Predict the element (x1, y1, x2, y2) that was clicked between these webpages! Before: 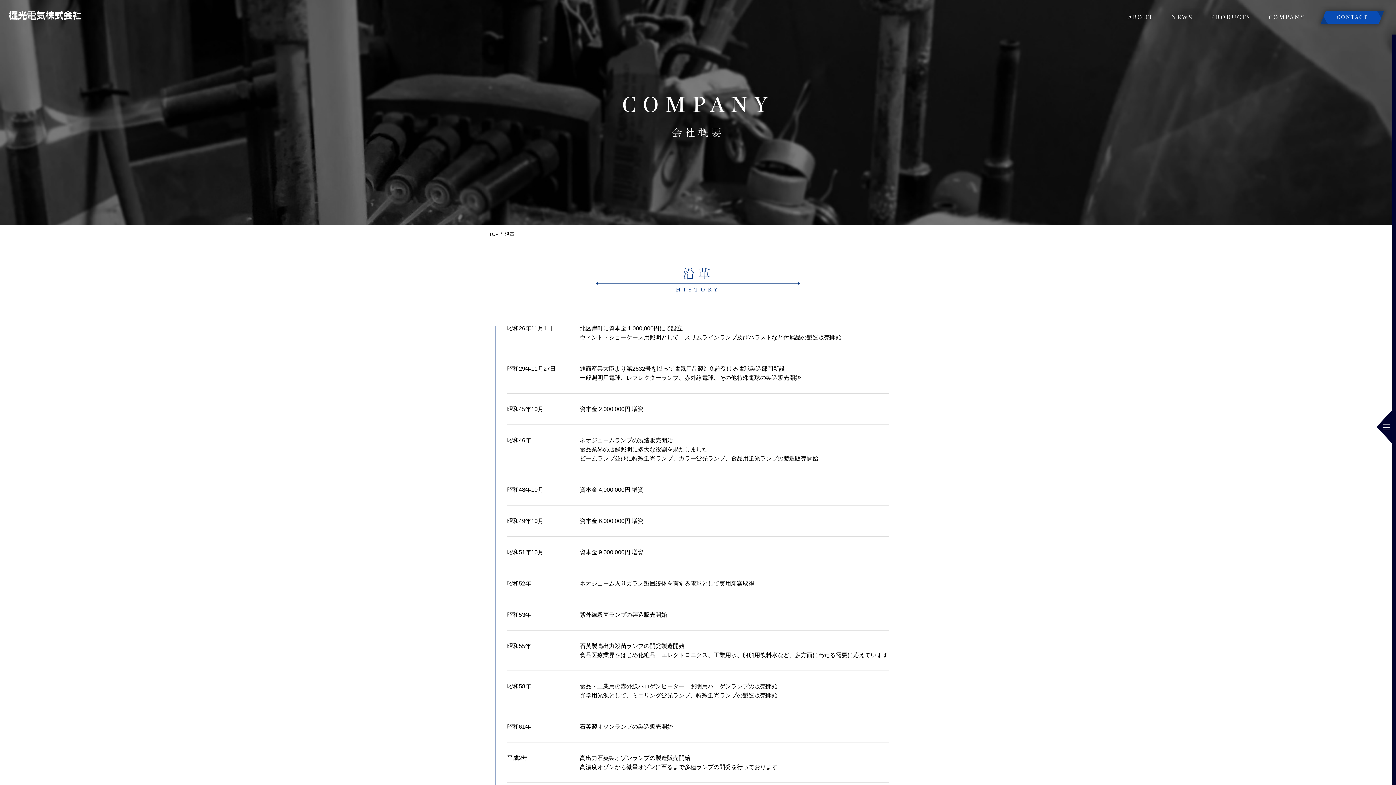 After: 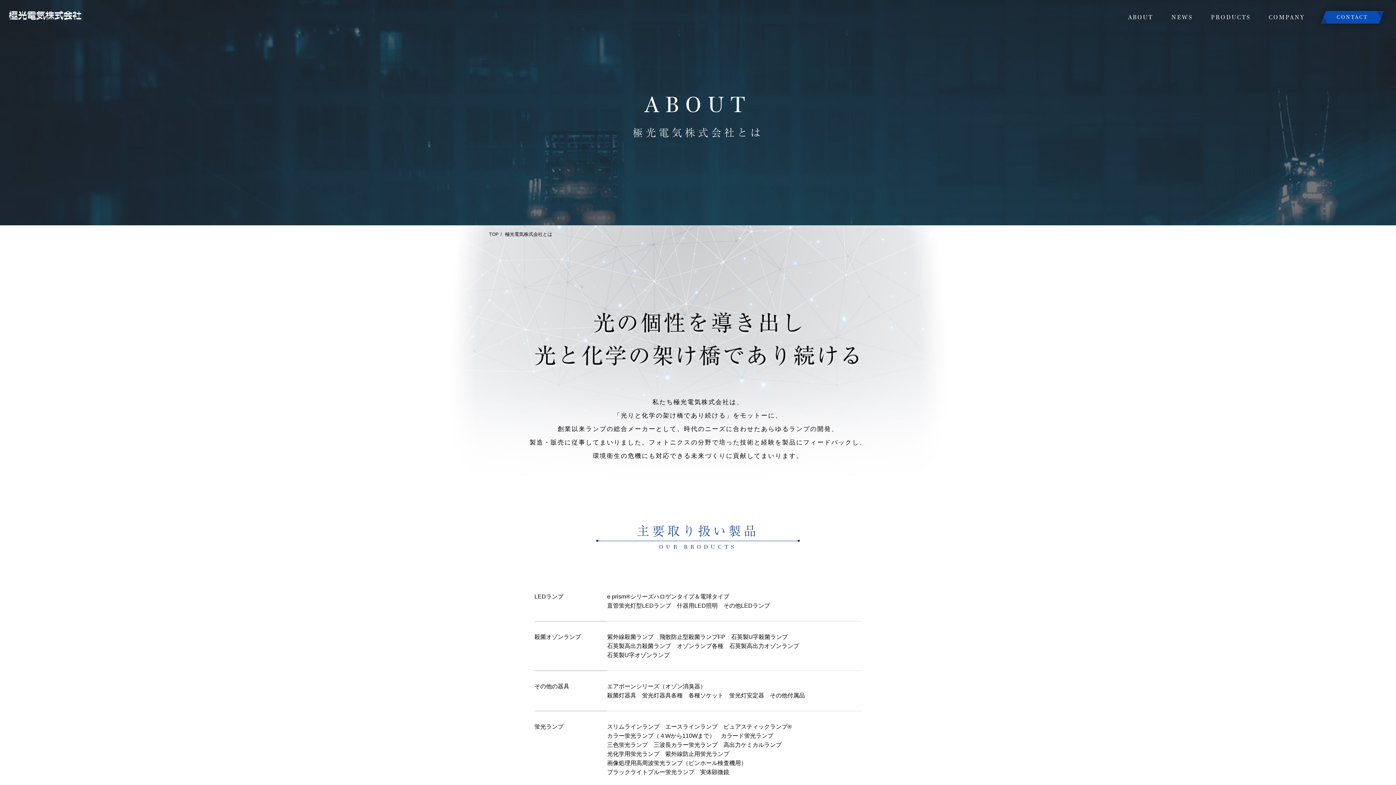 Action: label: ABOUT bbox: (1128, 13, 1153, 20)